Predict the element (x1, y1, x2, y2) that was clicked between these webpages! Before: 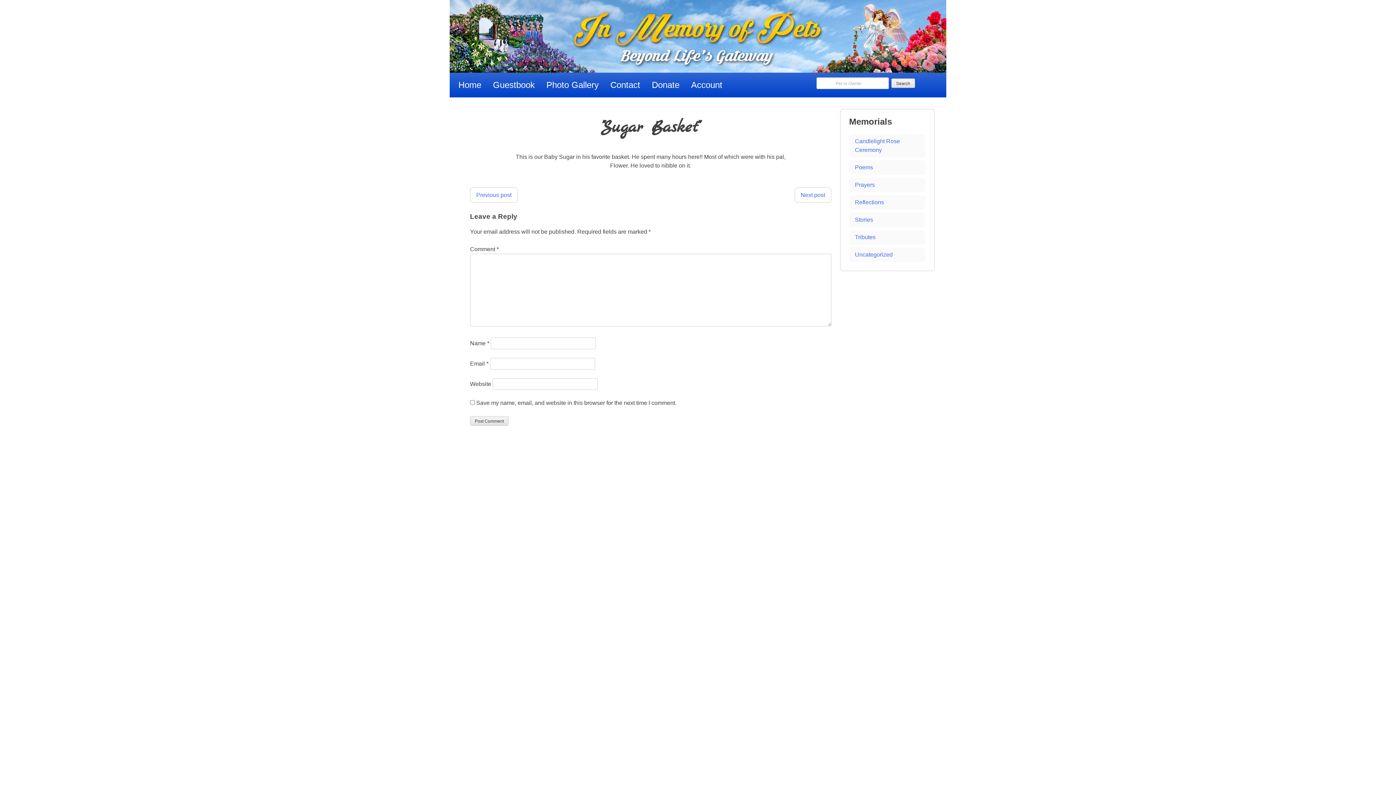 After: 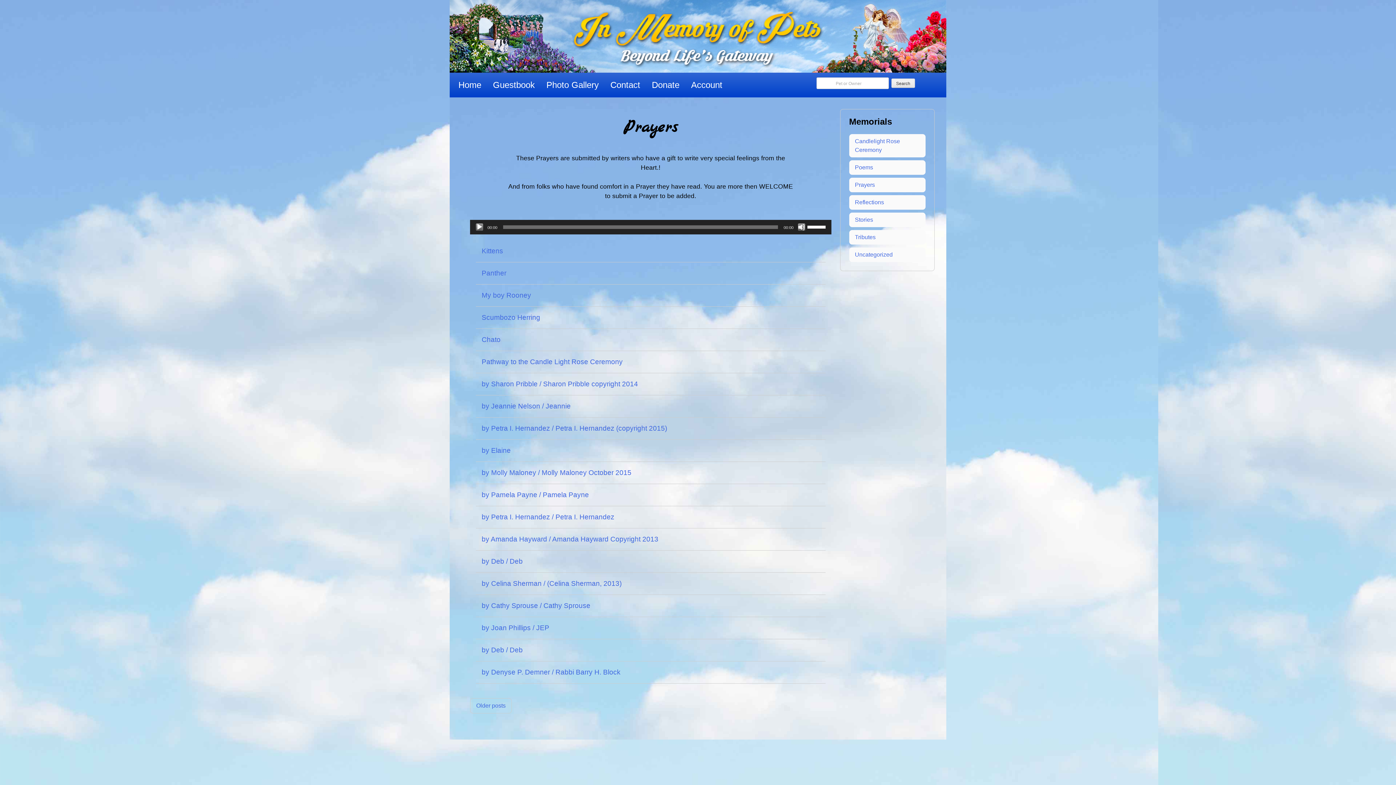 Action: label: Prayers bbox: (849, 177, 925, 192)